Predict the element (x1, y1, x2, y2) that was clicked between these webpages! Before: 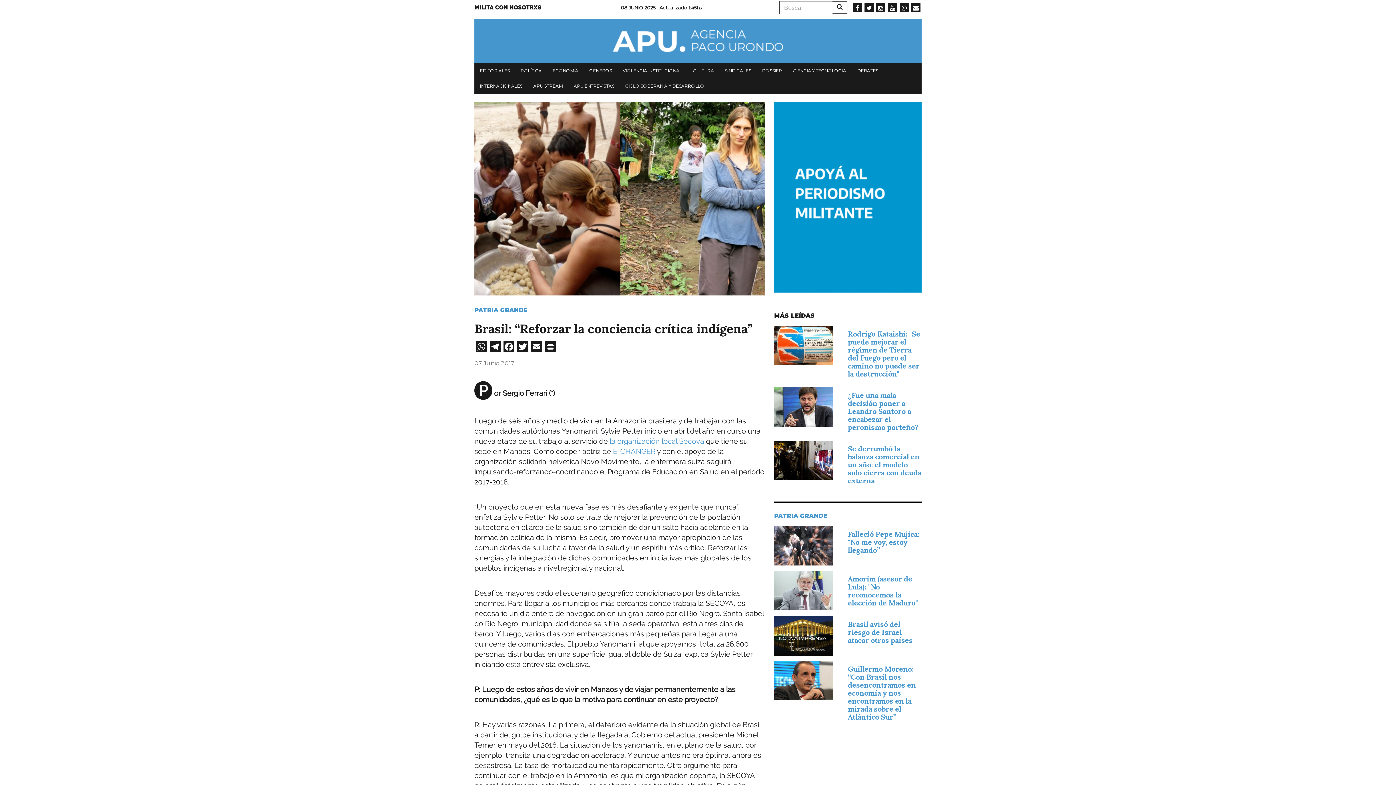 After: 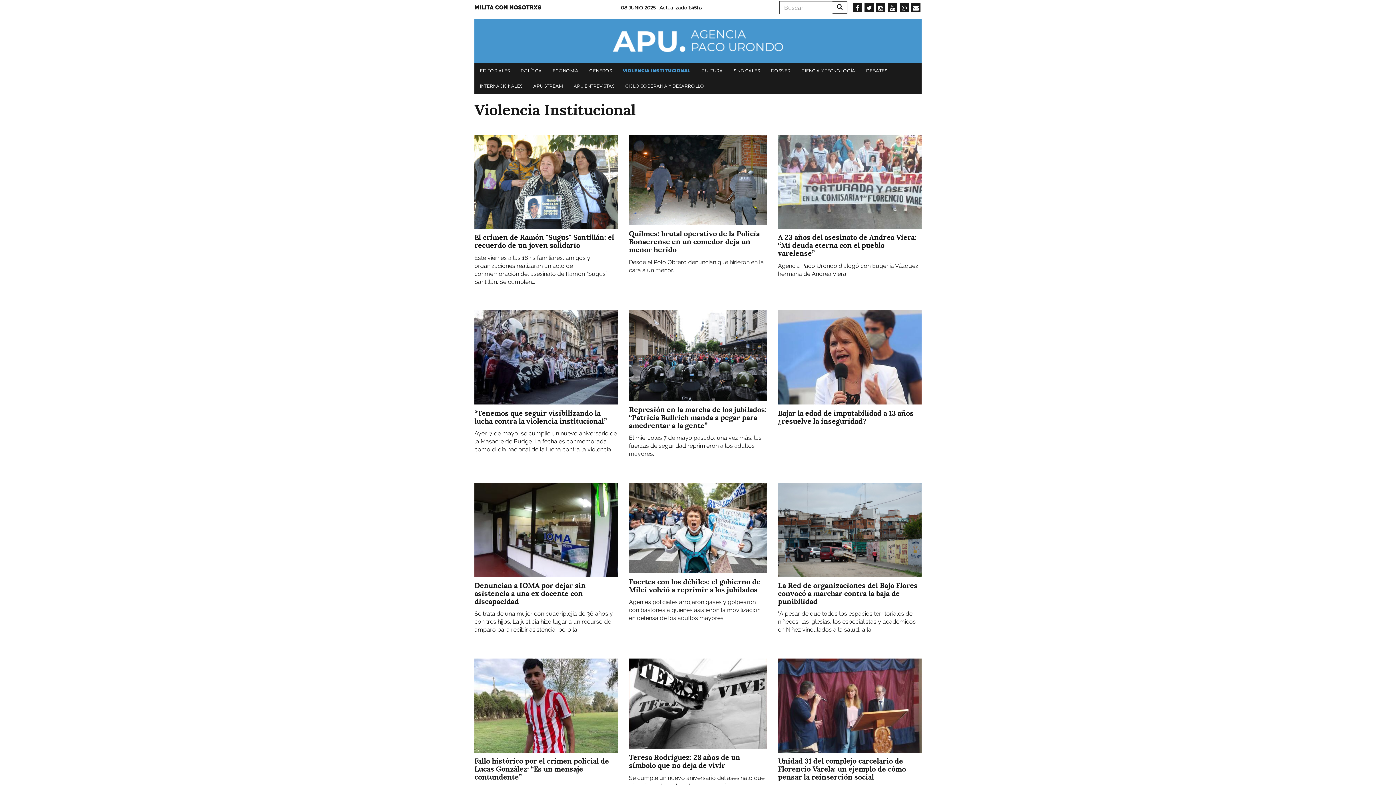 Action: label: VIOLENCIA INSTITUCIONAL bbox: (619, 63, 685, 78)